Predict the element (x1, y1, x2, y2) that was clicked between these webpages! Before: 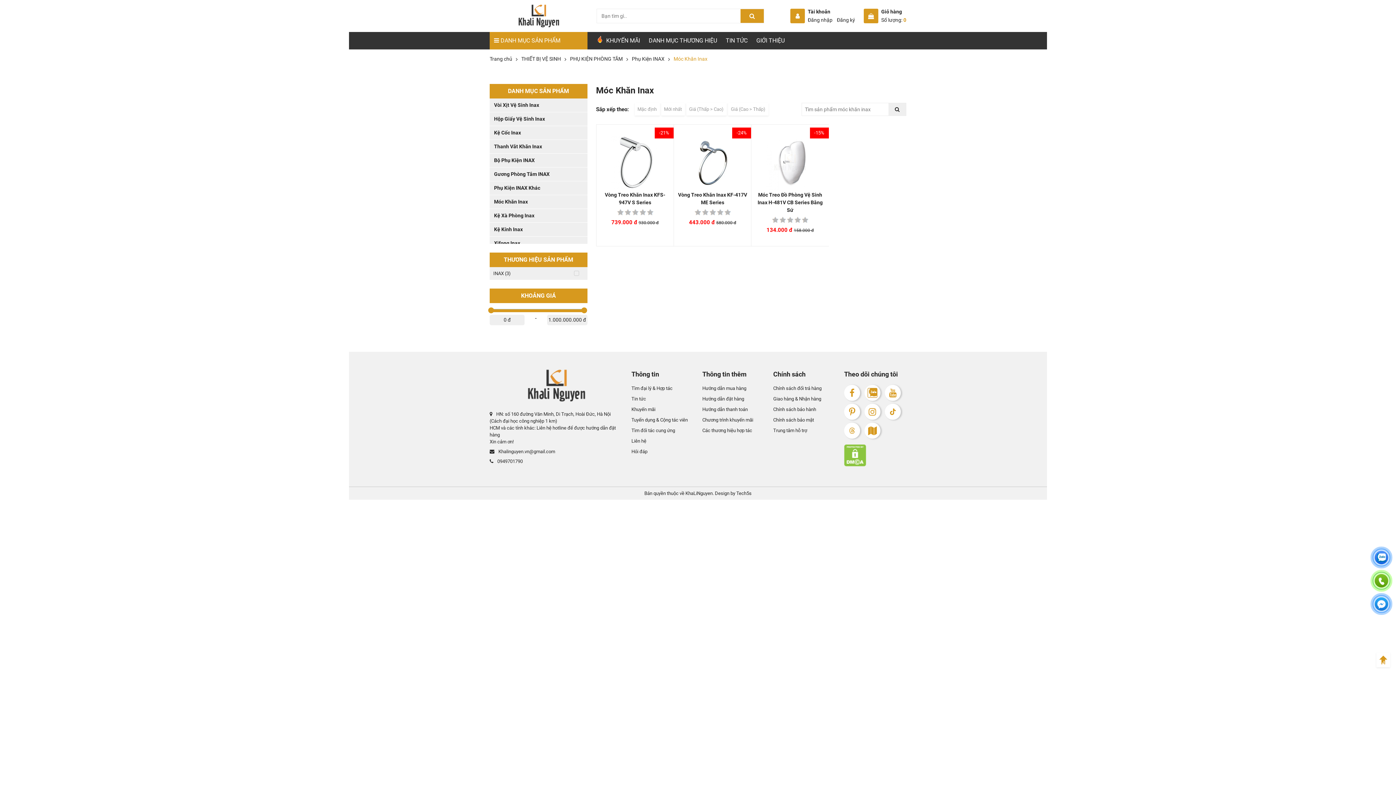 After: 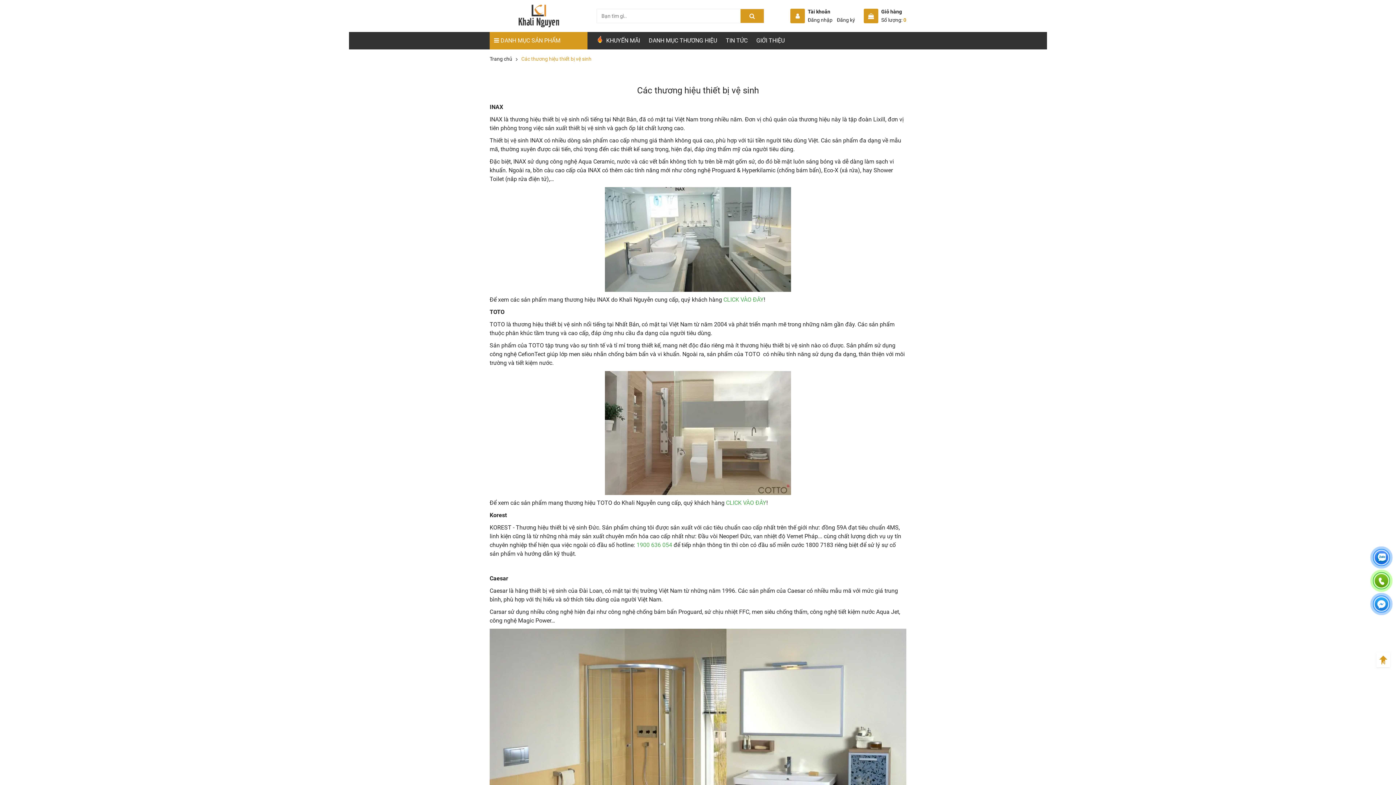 Action: bbox: (702, 427, 764, 434) label: Các thương hiệu hợp tác